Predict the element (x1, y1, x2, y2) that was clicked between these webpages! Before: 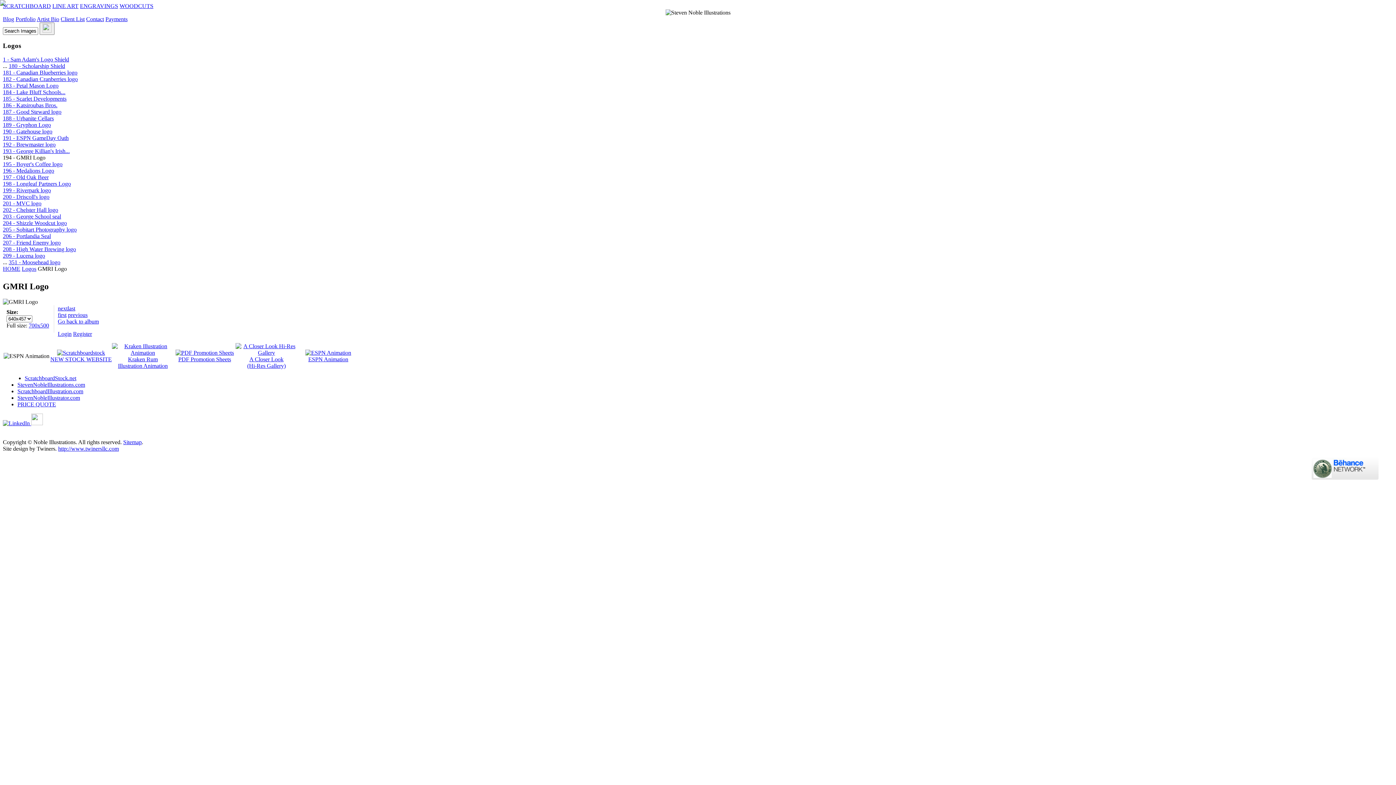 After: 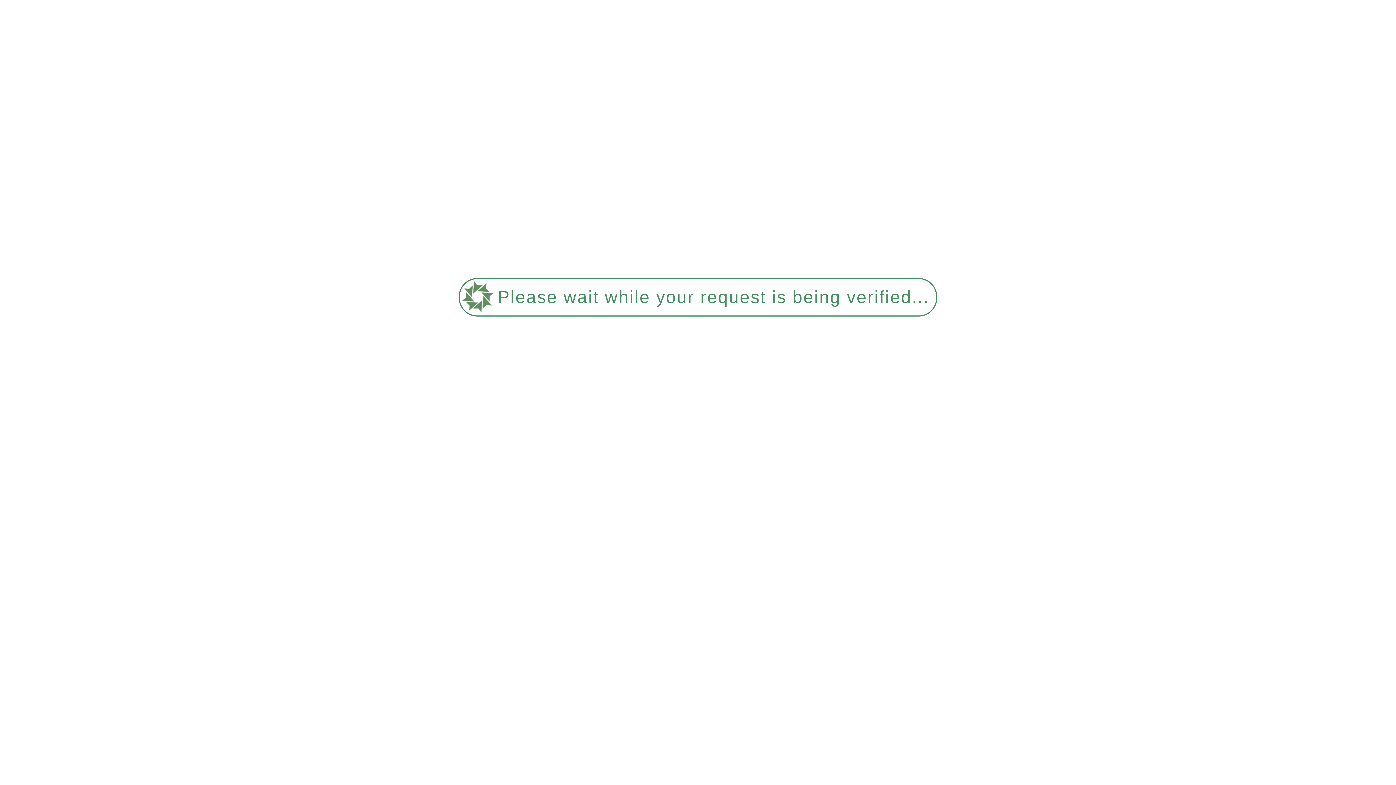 Action: bbox: (2, 226, 76, 232) label: 205 - Sobitart Photography logo
